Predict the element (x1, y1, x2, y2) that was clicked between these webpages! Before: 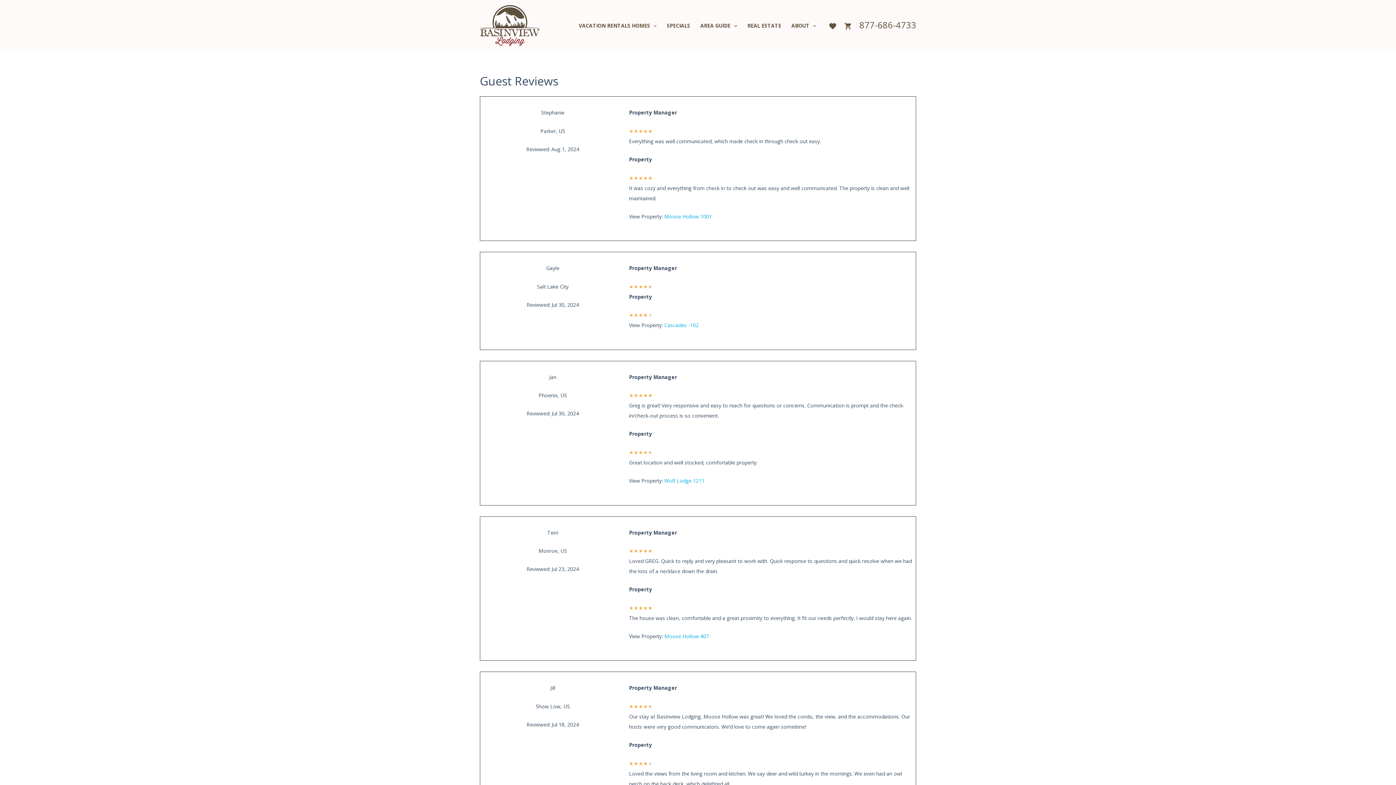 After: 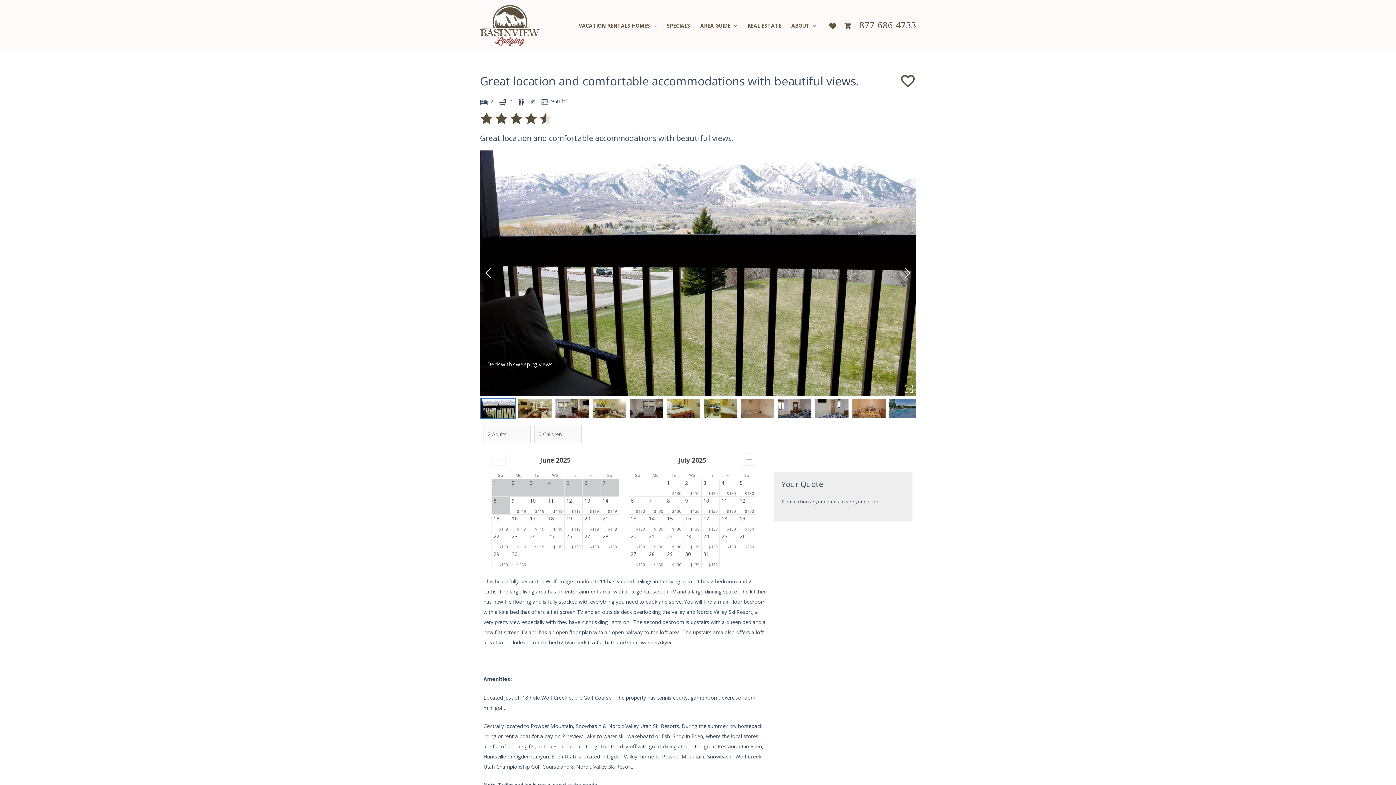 Action: bbox: (664, 477, 704, 484) label: Wolf Lodge 1211